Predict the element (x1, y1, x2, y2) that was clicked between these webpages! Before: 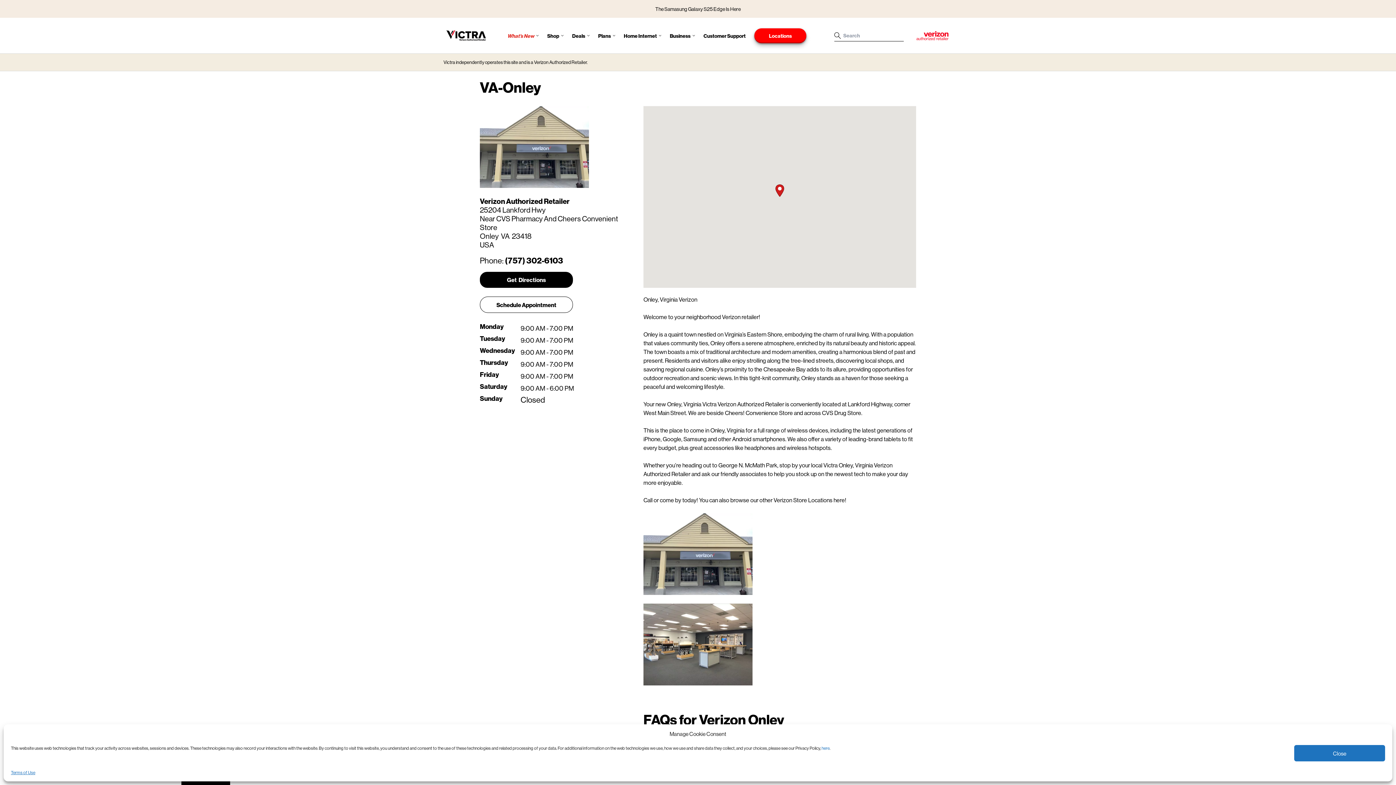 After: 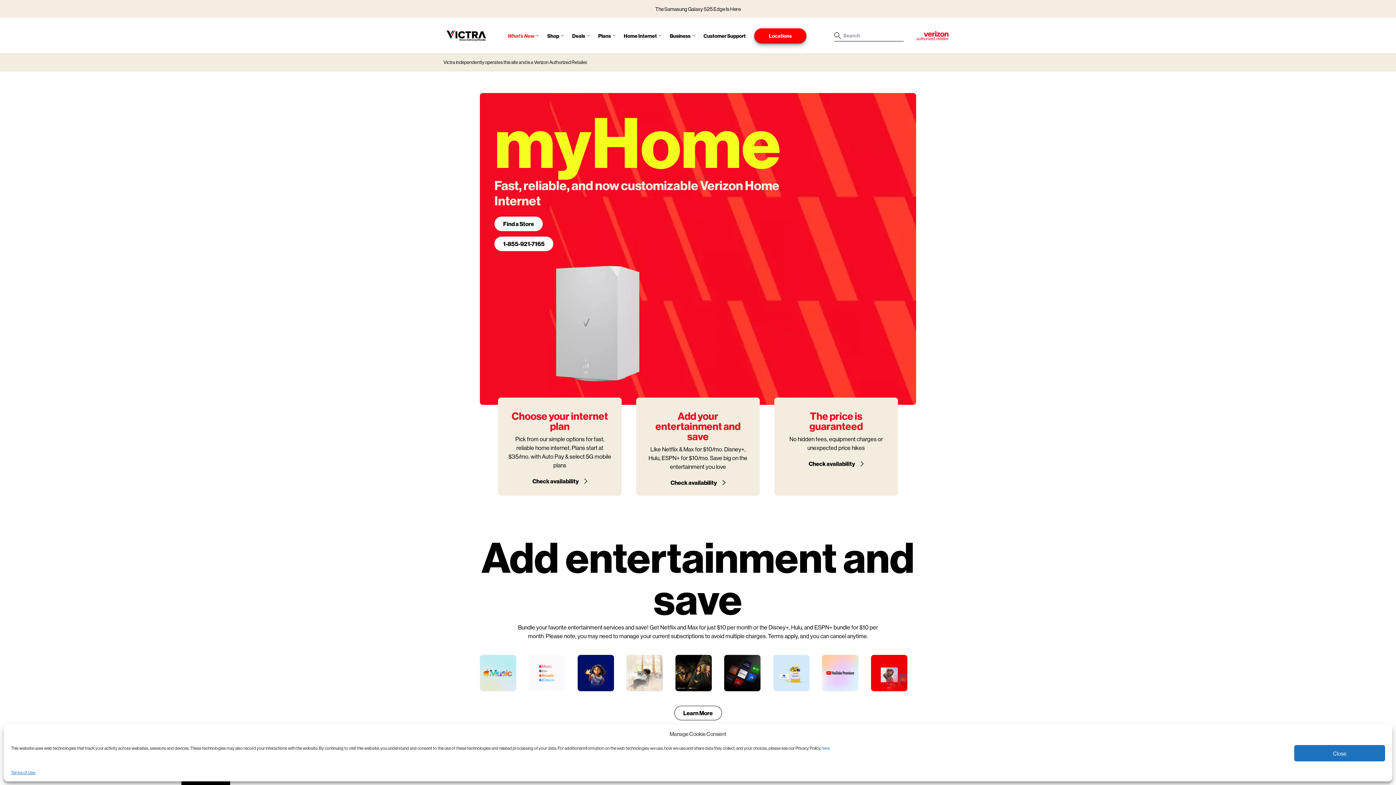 Action: label: Home Internet bbox: (619, 17, 665, 53)